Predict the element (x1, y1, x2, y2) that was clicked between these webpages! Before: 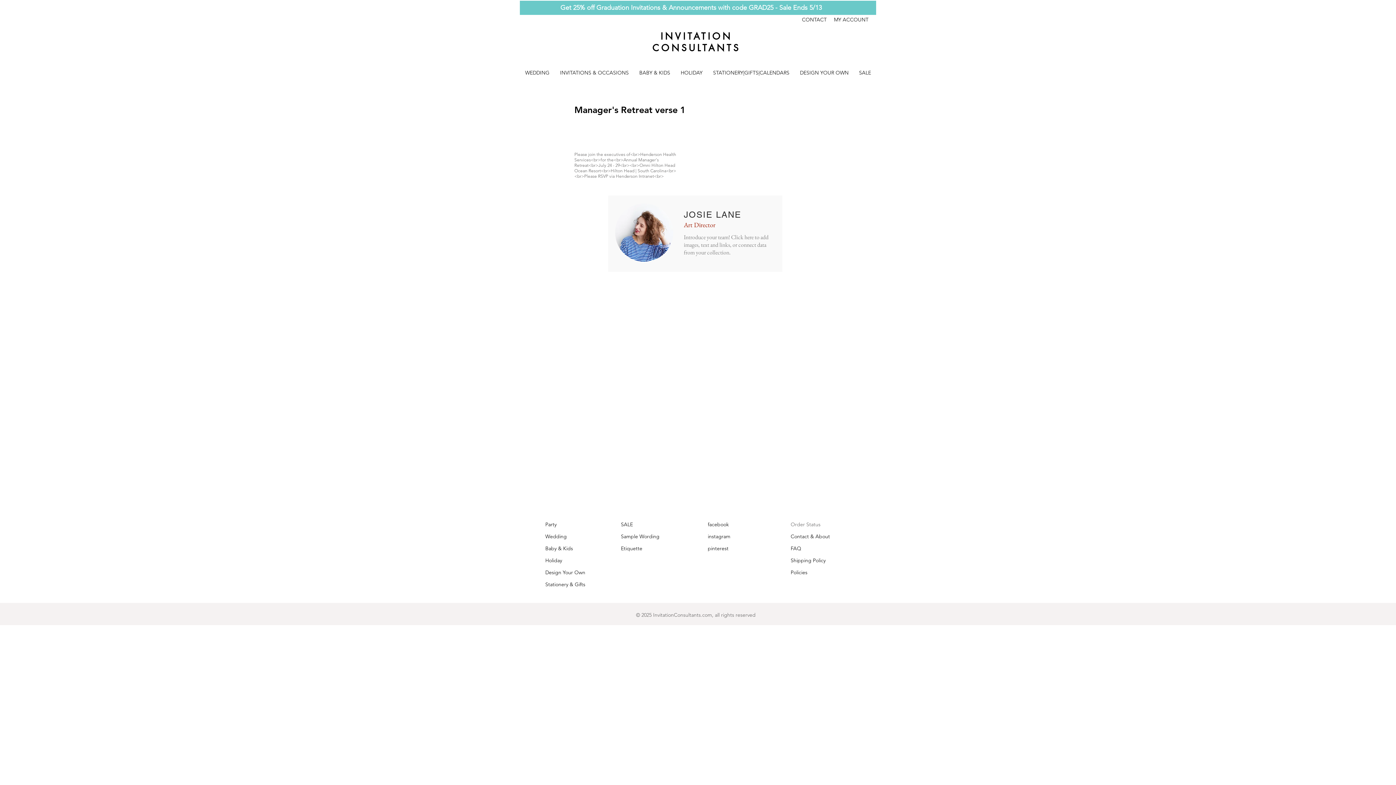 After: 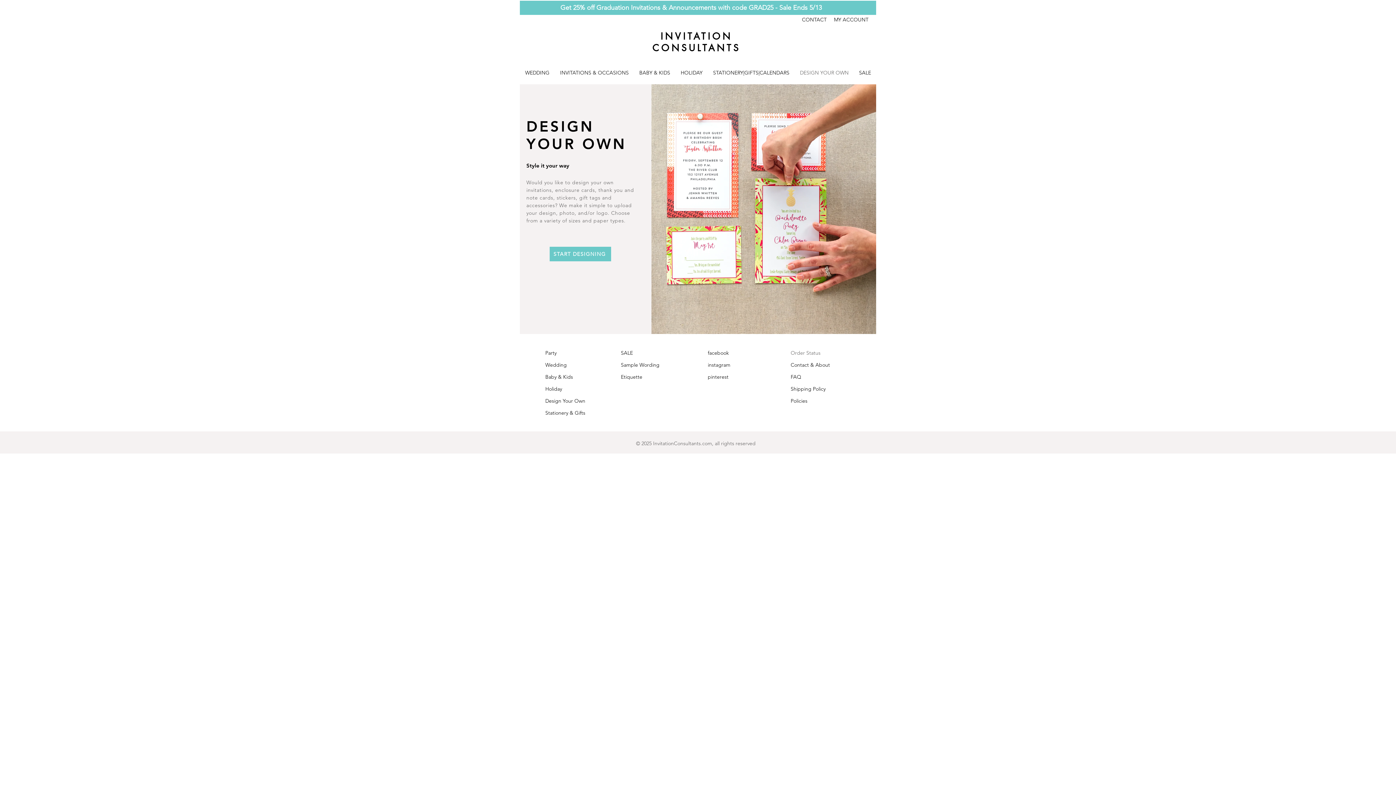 Action: bbox: (794, 66, 854, 78) label: DESIGN YOUR OWN